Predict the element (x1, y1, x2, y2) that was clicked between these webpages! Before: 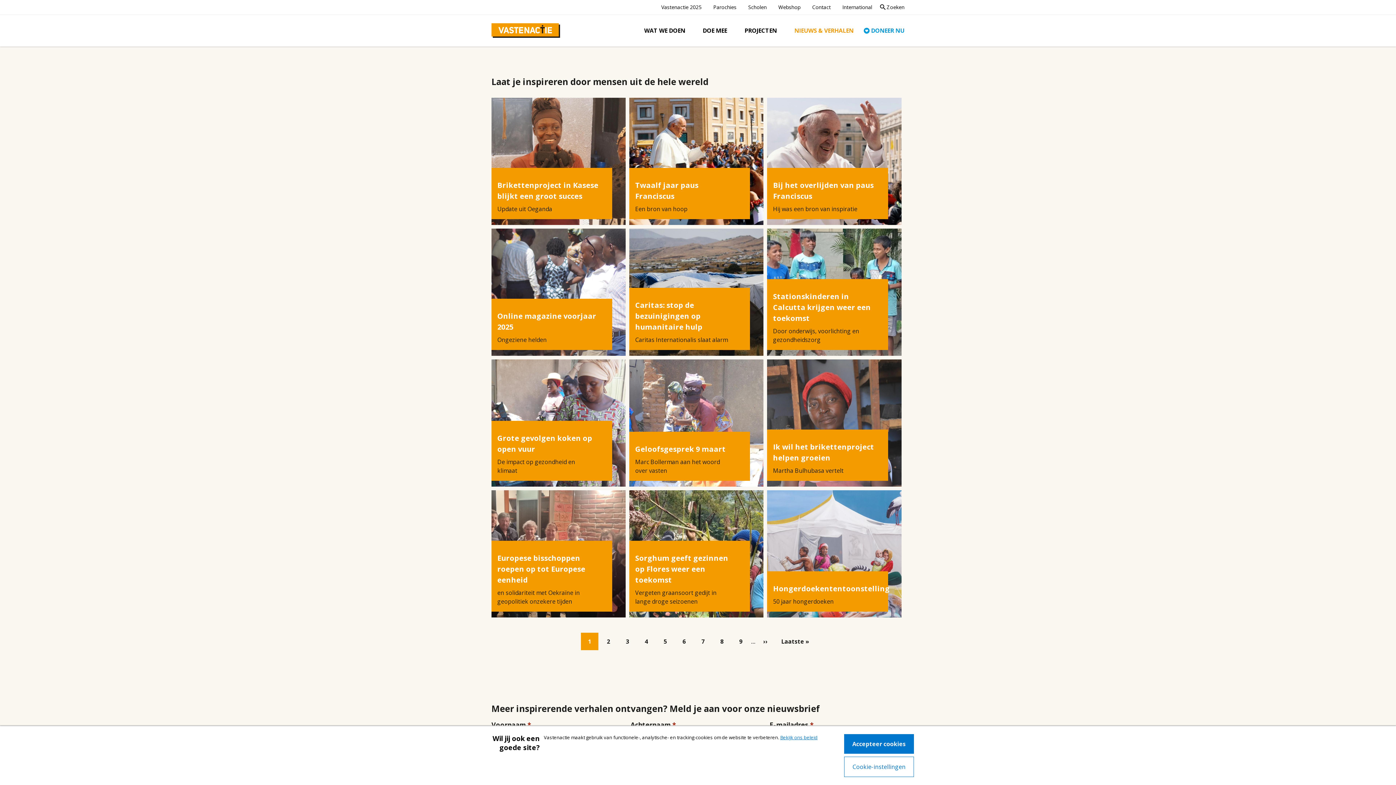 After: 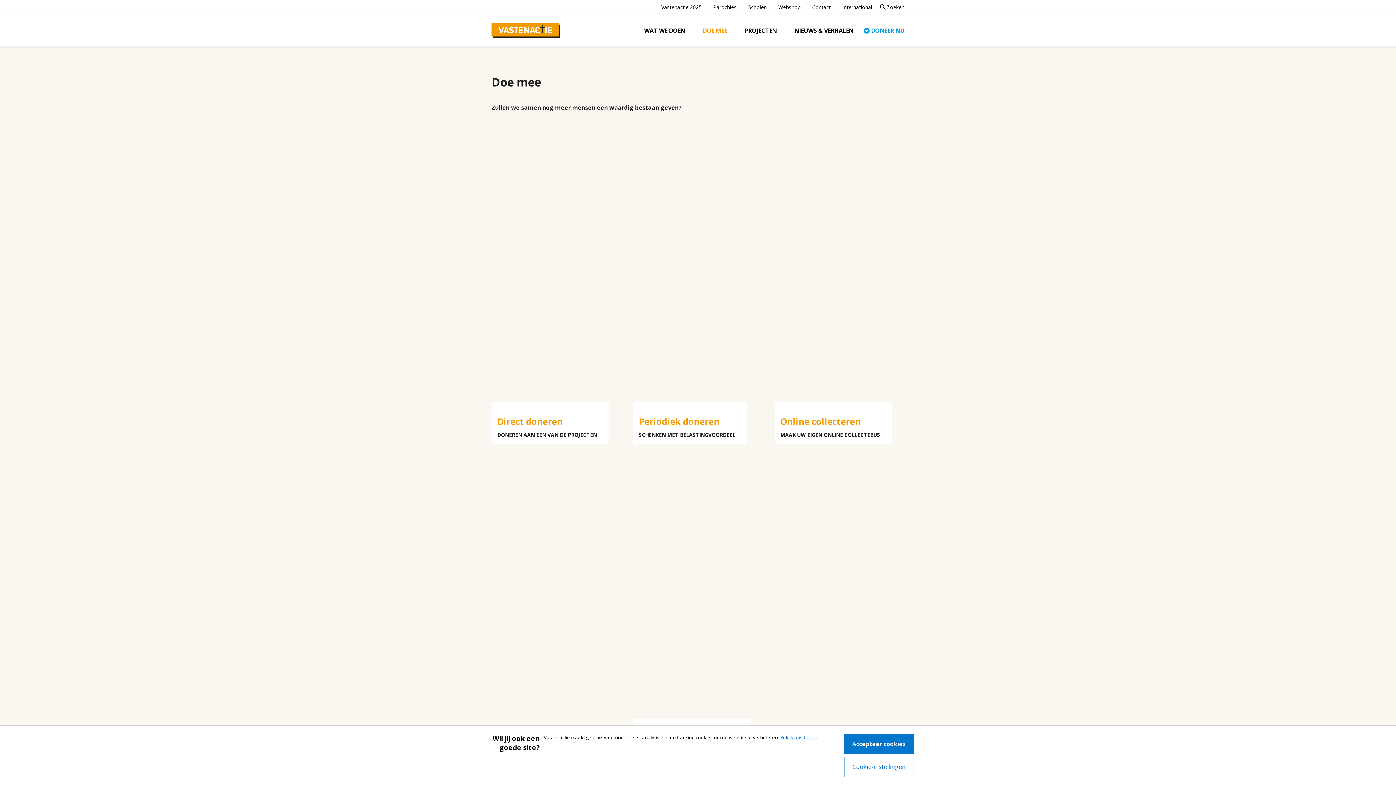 Action: bbox: (702, 26, 727, 34) label: DOE MEE